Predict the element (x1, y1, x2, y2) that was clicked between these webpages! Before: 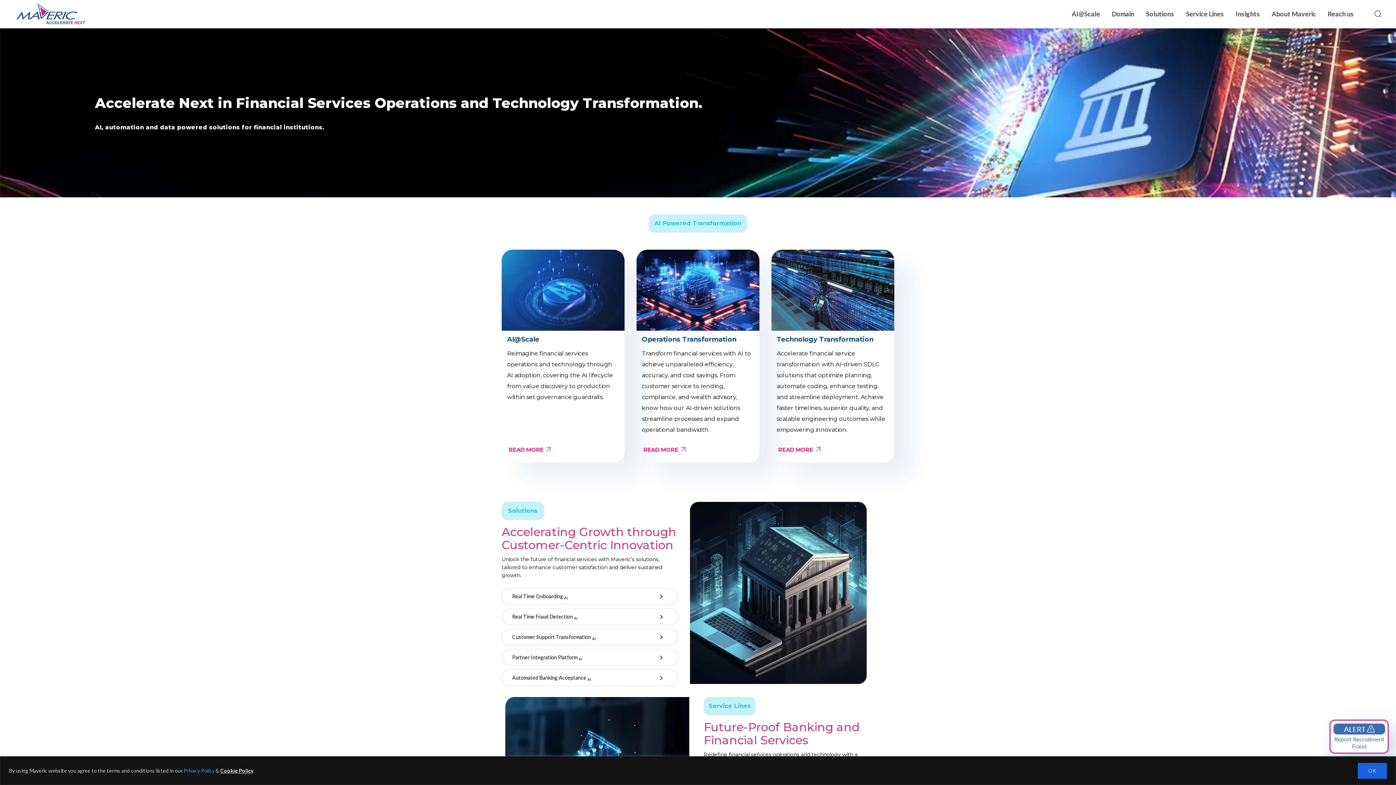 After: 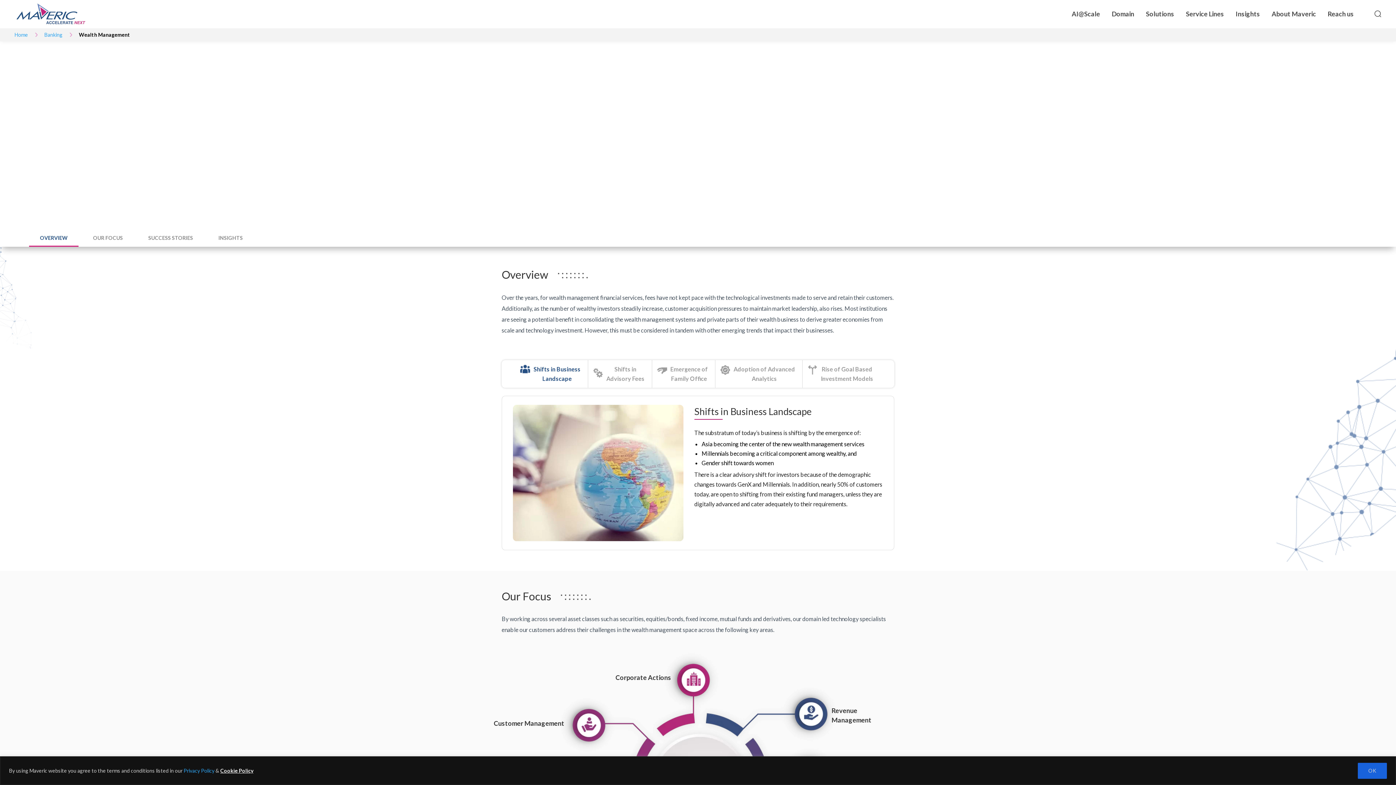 Action: bbox: (642, 335, 736, 343) label: Operations Transformation